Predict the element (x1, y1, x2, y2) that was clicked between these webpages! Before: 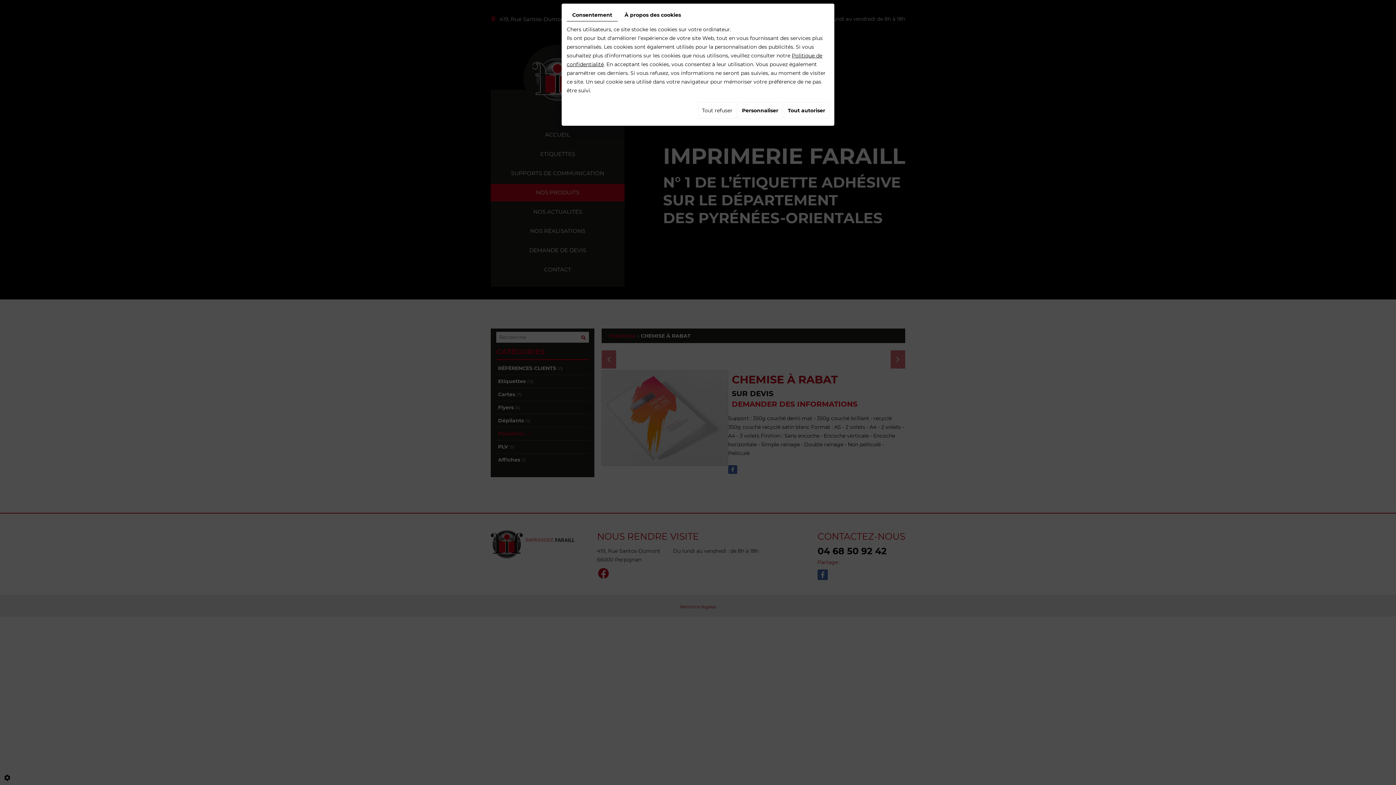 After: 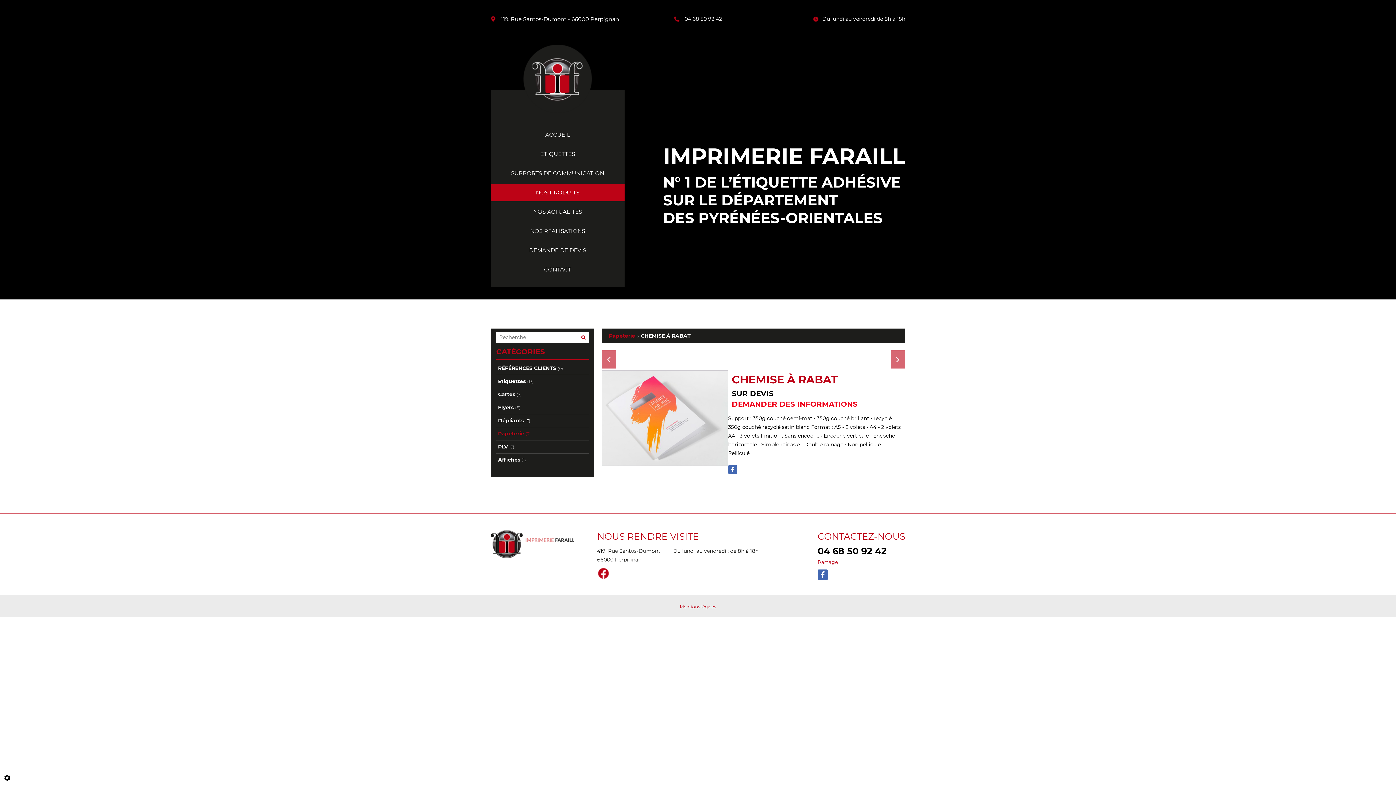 Action: label: Tout refuser bbox: (698, 102, 736, 118)